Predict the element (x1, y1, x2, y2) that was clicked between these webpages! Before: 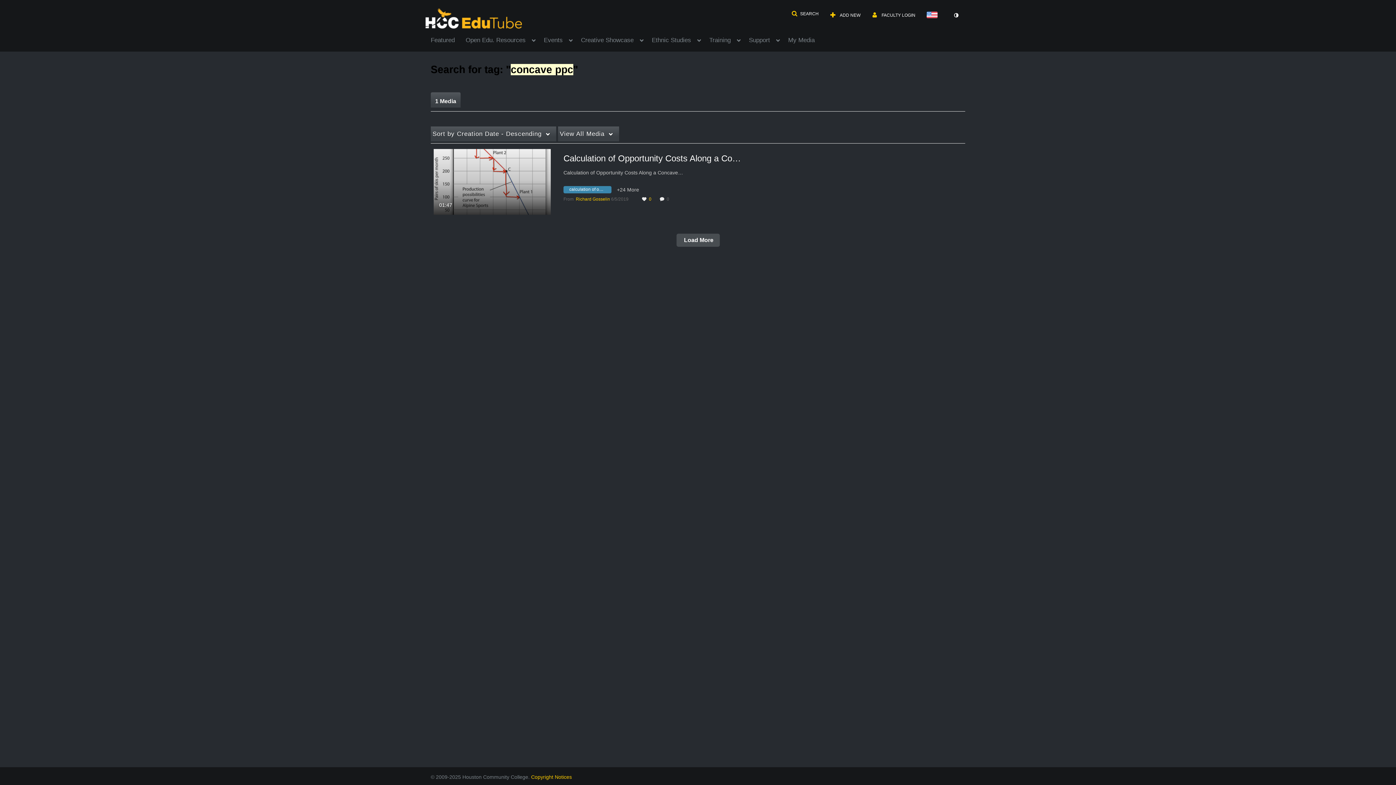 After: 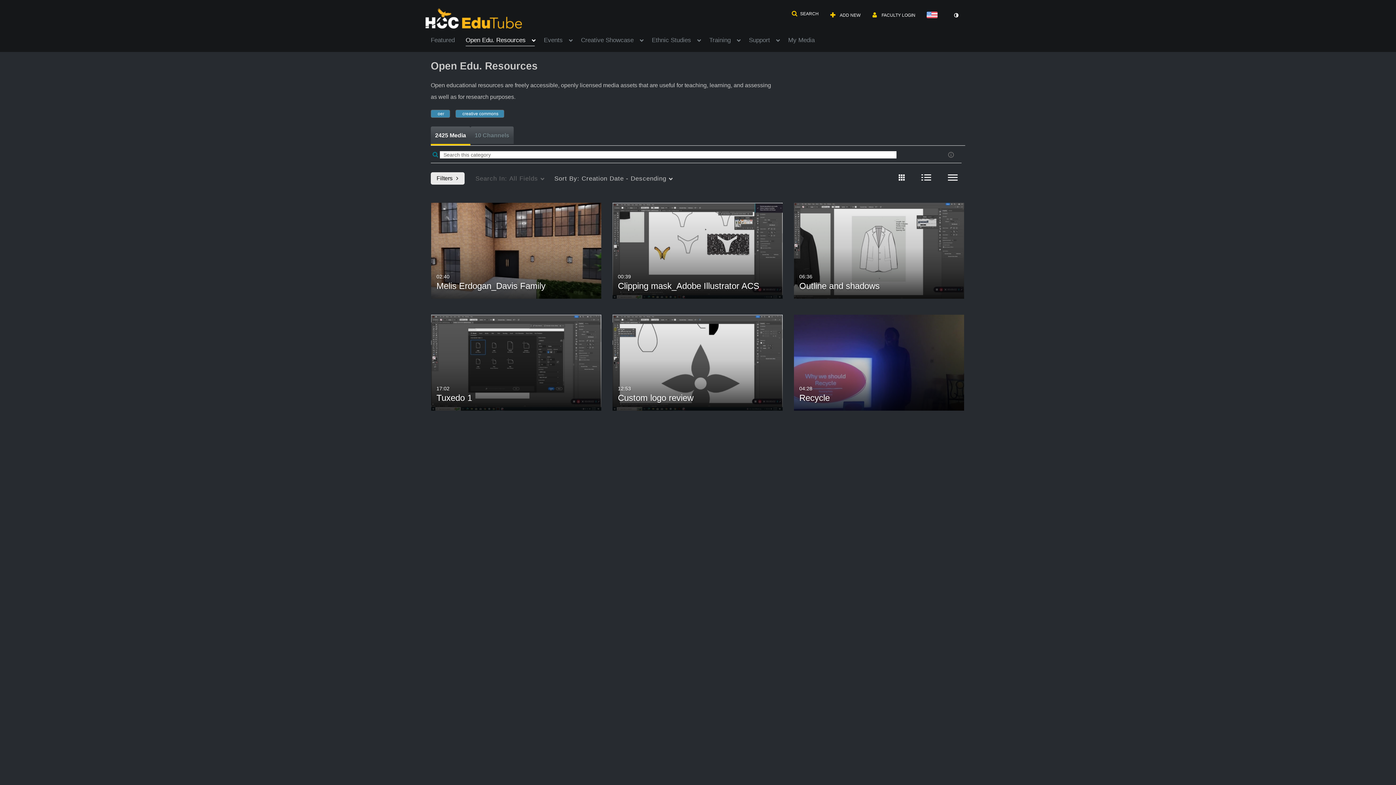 Action: bbox: (465, 32, 534, 45) label: Open Edu. Resources